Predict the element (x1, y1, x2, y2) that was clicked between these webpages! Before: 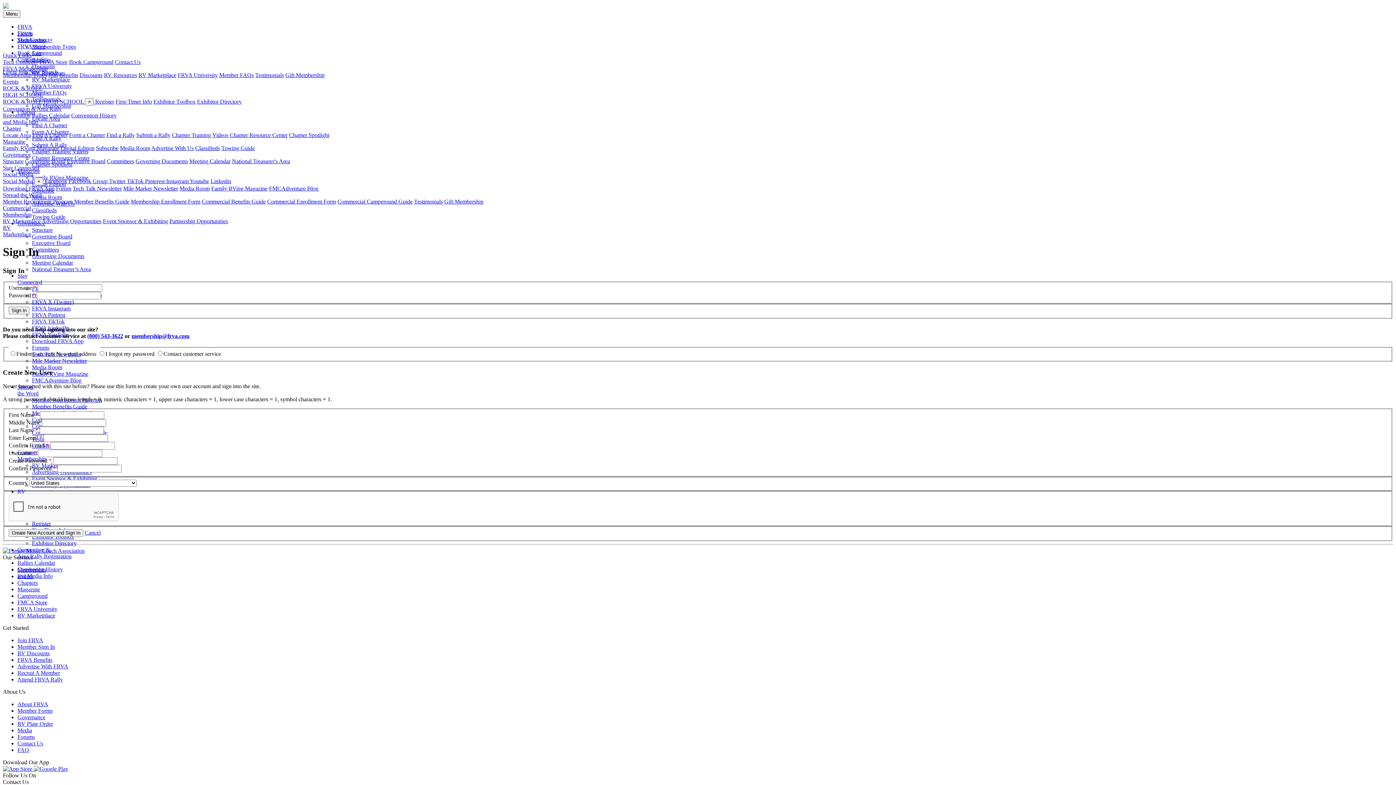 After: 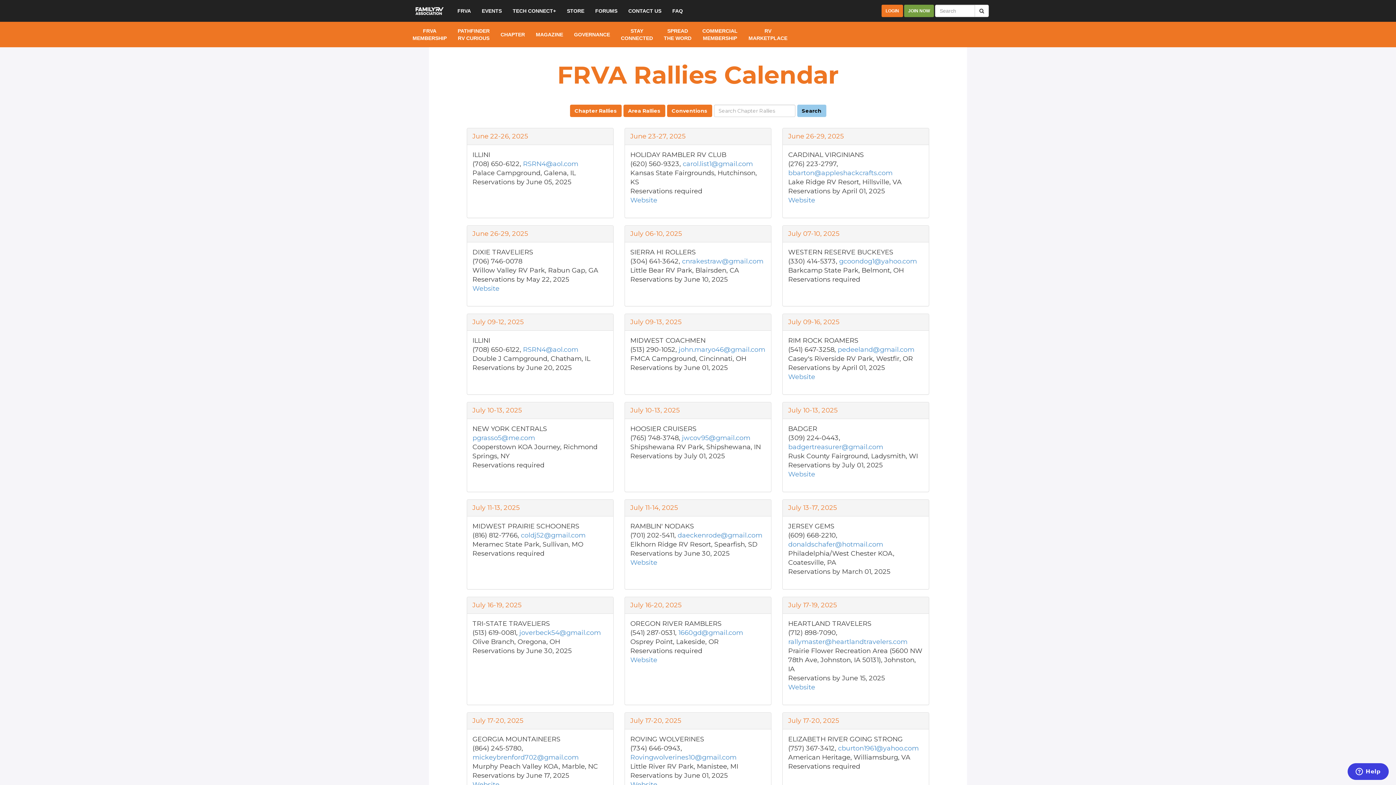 Action: bbox: (32, 112, 69, 118) label: Rallies Calendar